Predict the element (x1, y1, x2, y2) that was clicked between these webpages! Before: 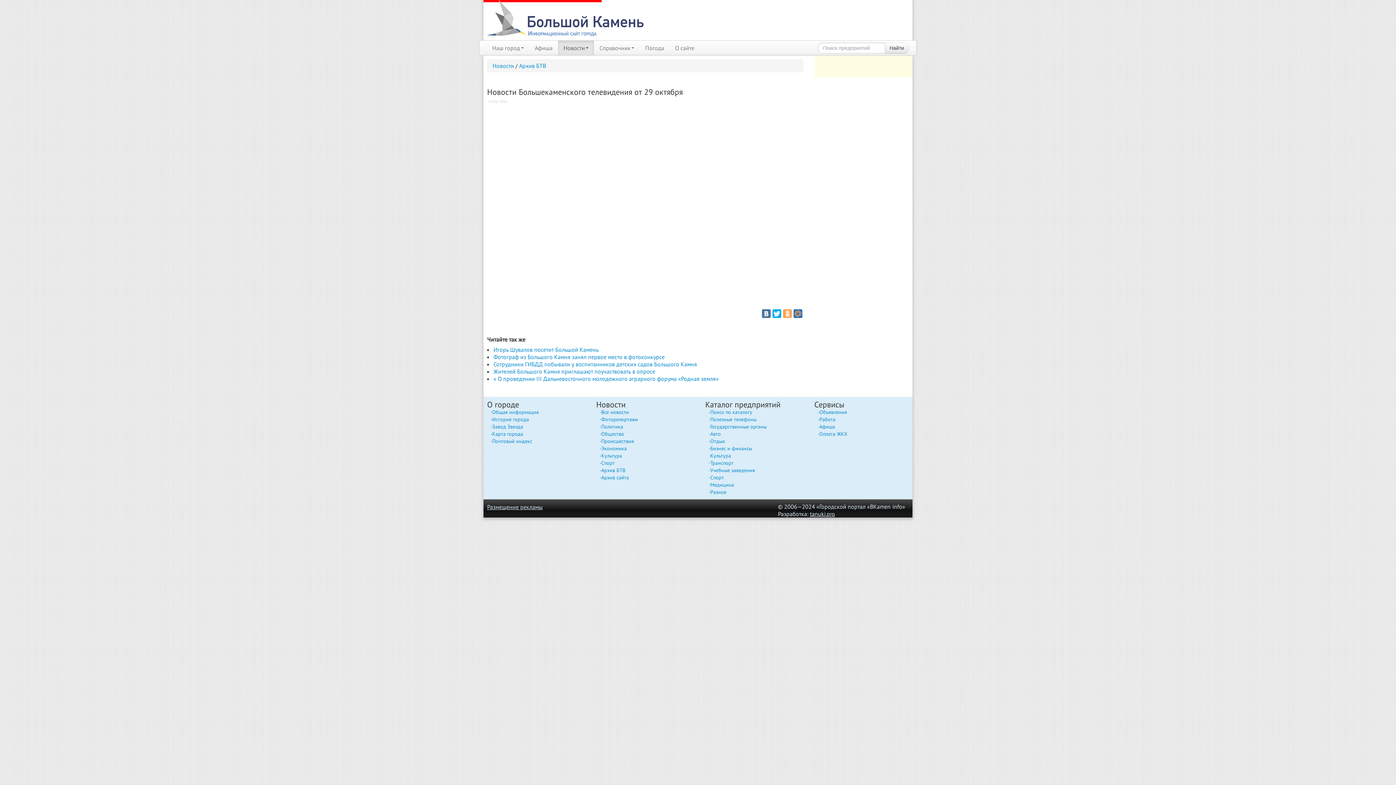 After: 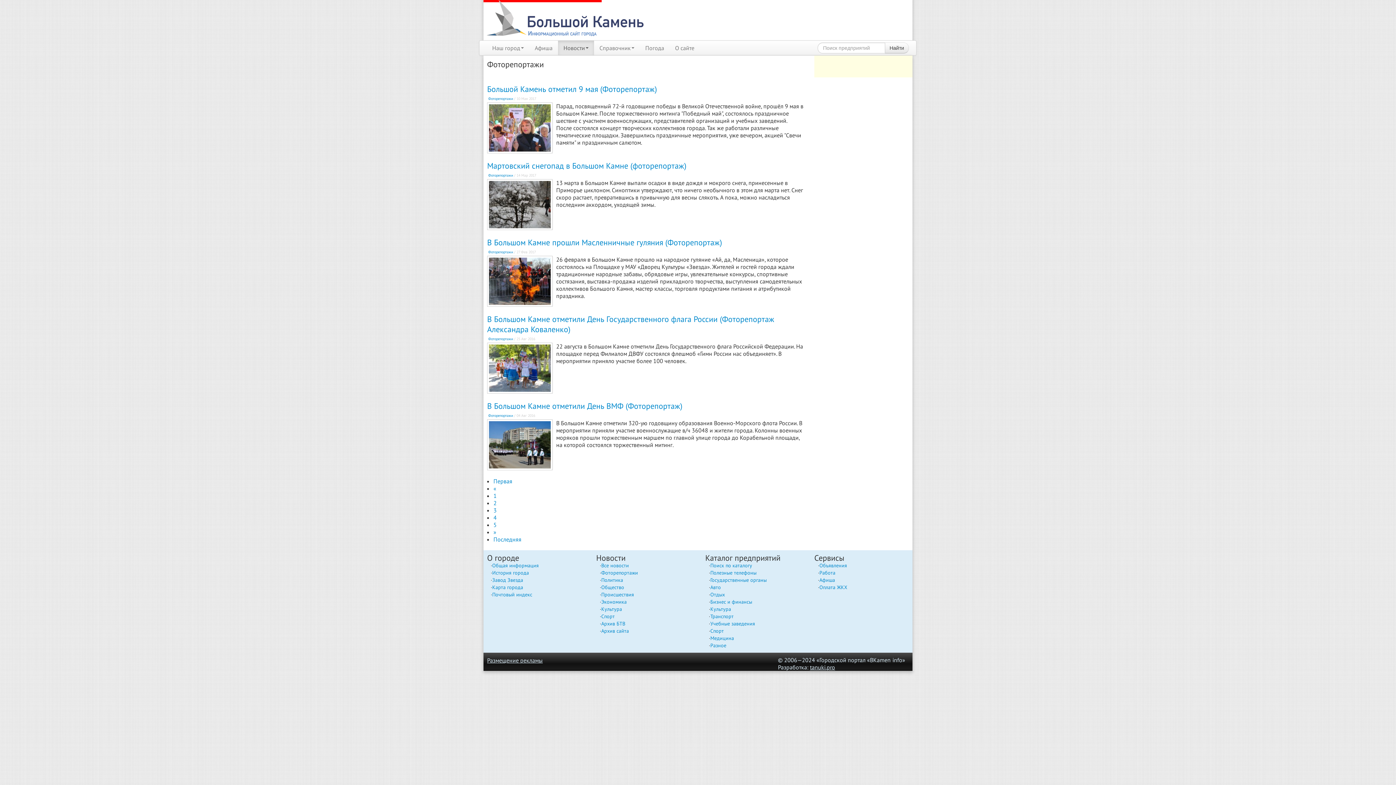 Action: bbox: (601, 416, 638, 422) label: Фоторепортажи